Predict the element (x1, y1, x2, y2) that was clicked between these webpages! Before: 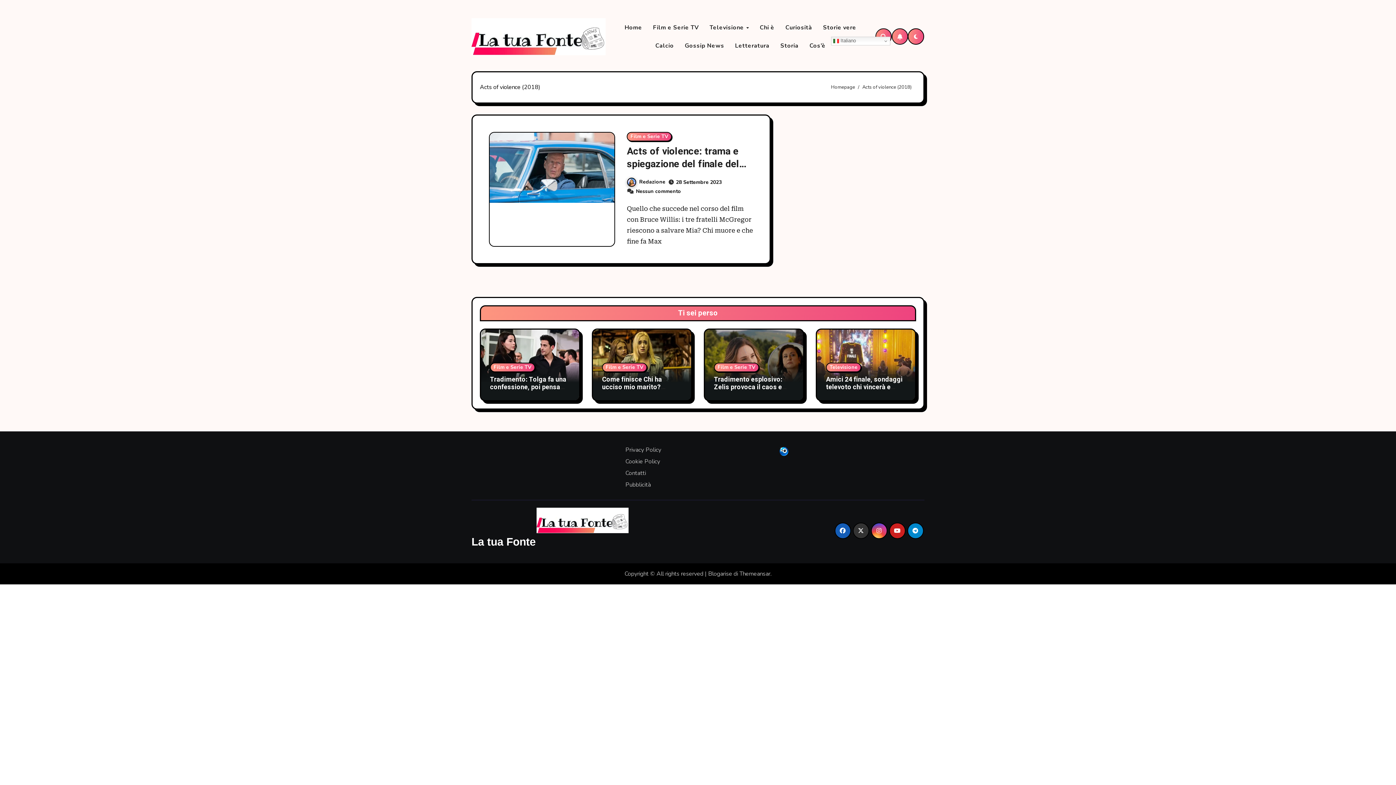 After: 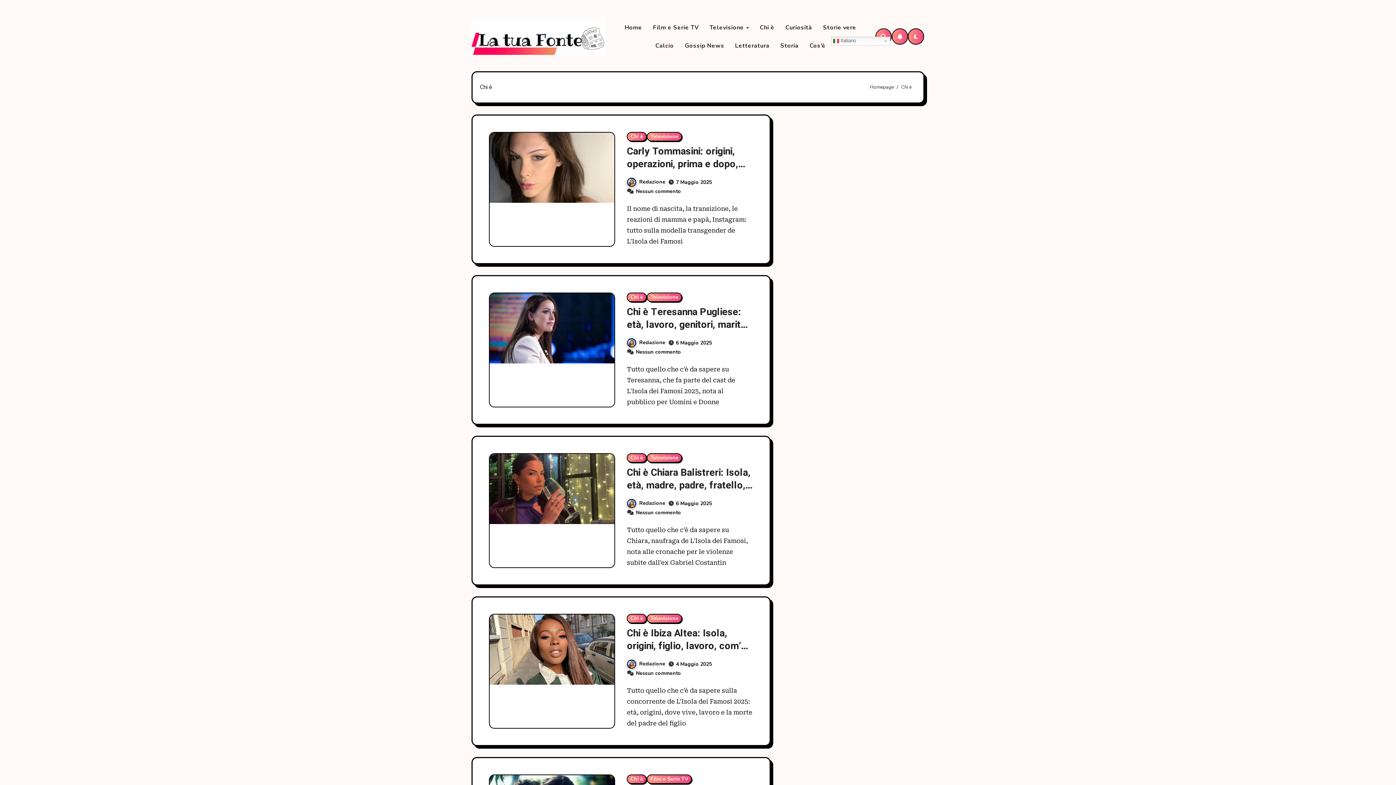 Action: label: Chi è bbox: (754, 18, 780, 36)